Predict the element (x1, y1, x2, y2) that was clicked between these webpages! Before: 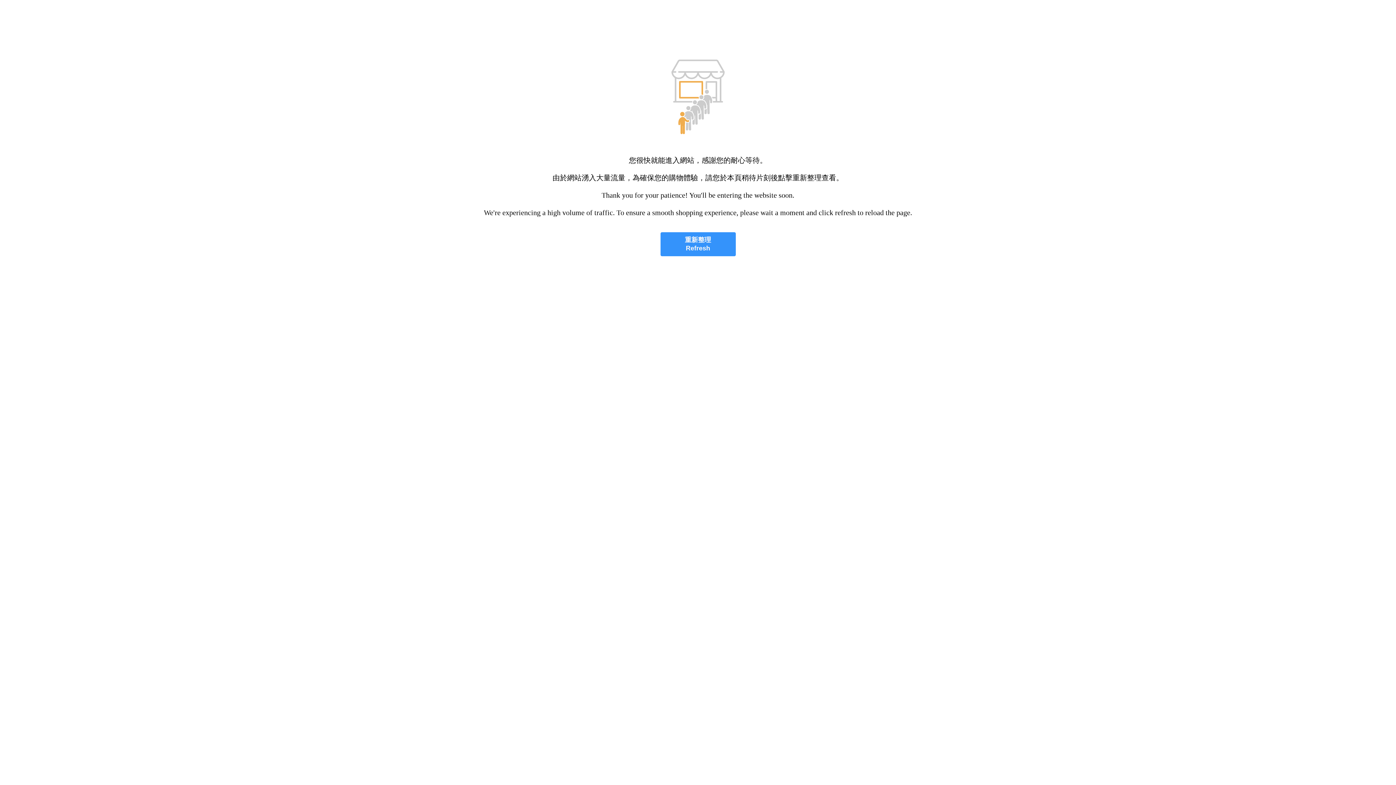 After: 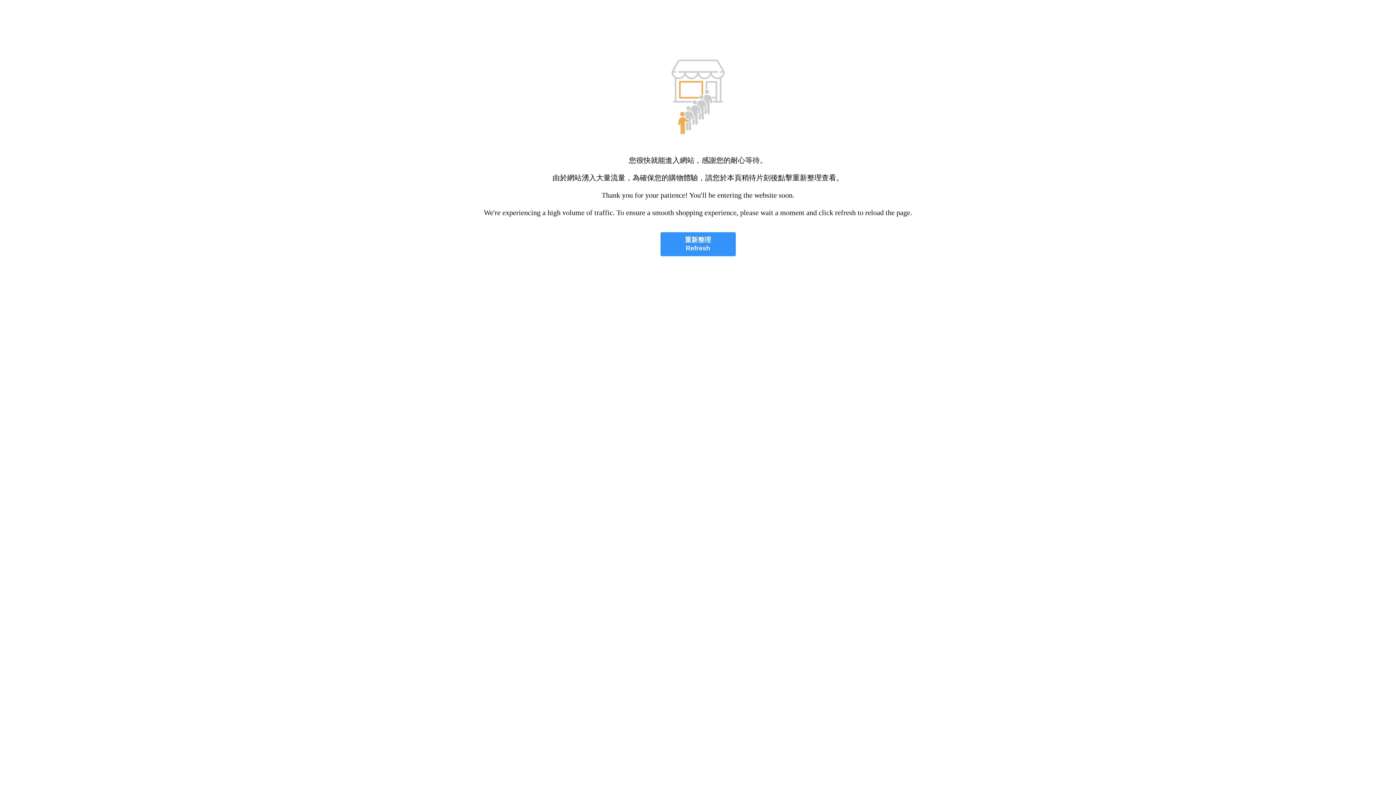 Action: label: 重新整理
Refresh bbox: (660, 232, 735, 256)